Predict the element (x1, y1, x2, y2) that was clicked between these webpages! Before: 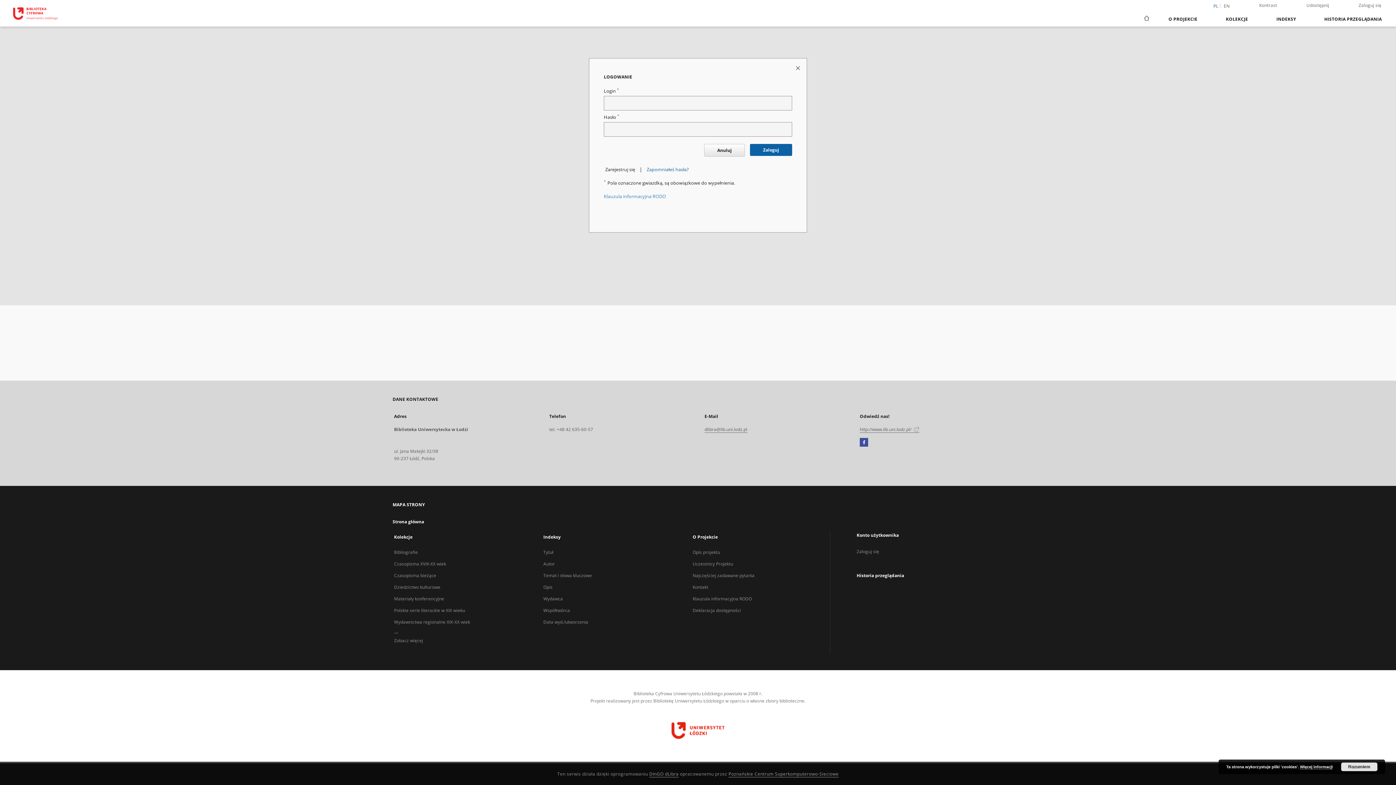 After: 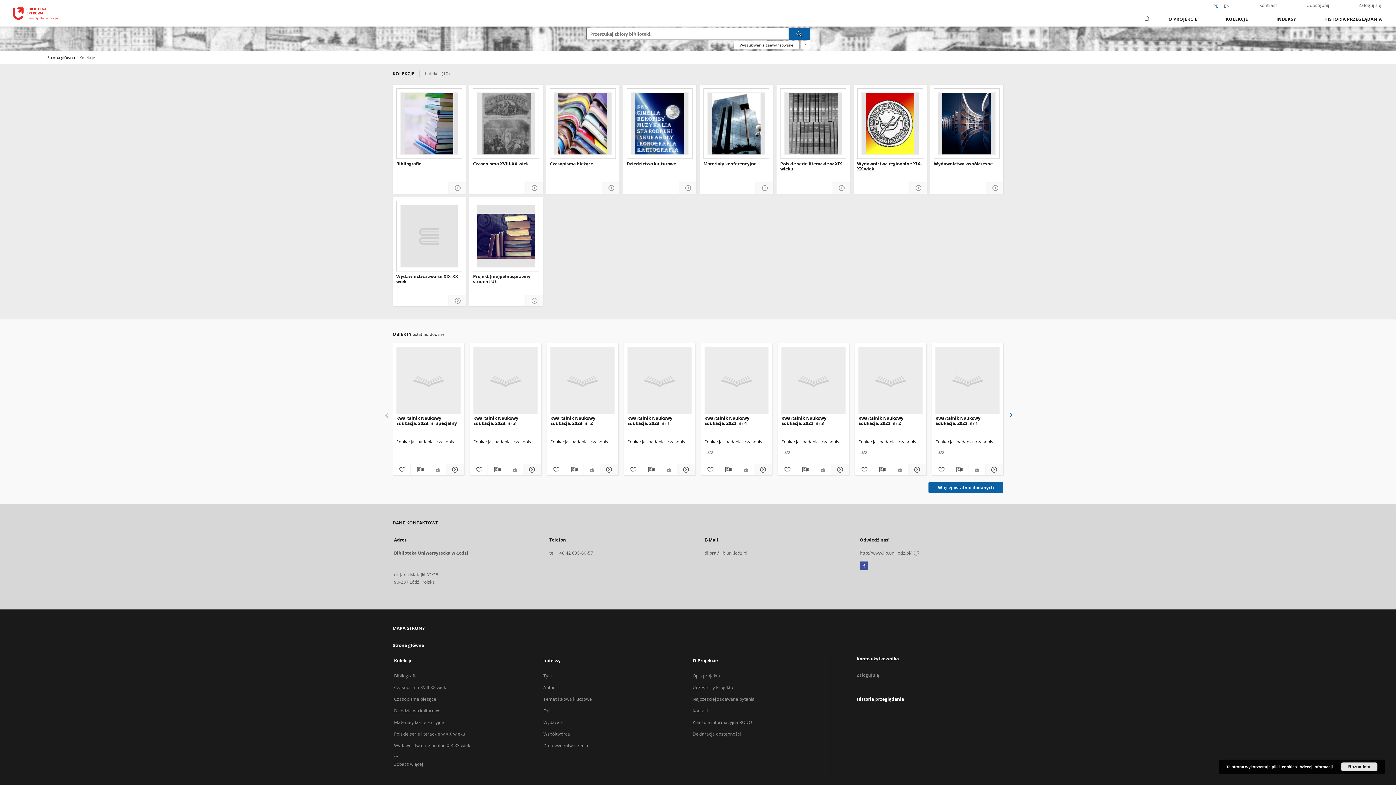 Action: bbox: (394, 637, 423, 644) label: Zobacz więcej